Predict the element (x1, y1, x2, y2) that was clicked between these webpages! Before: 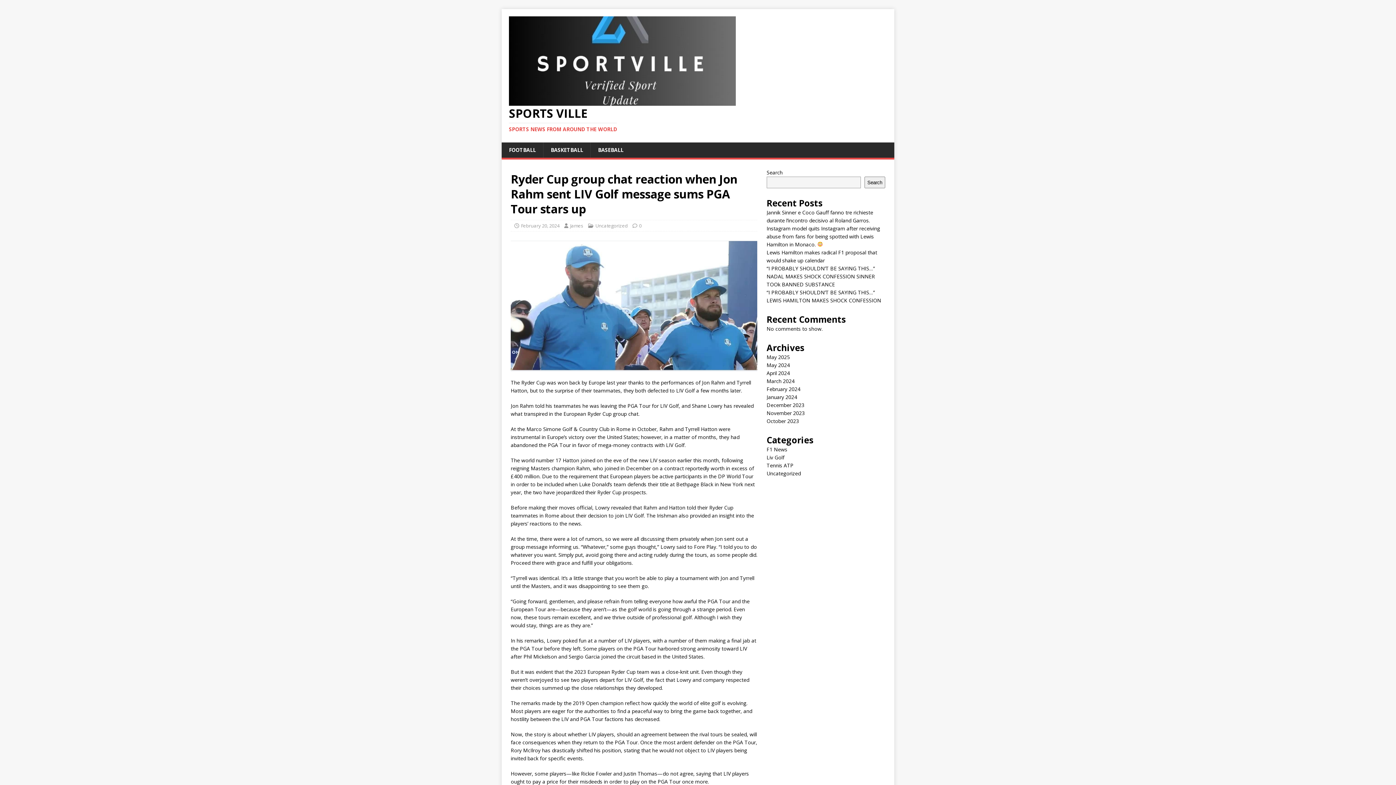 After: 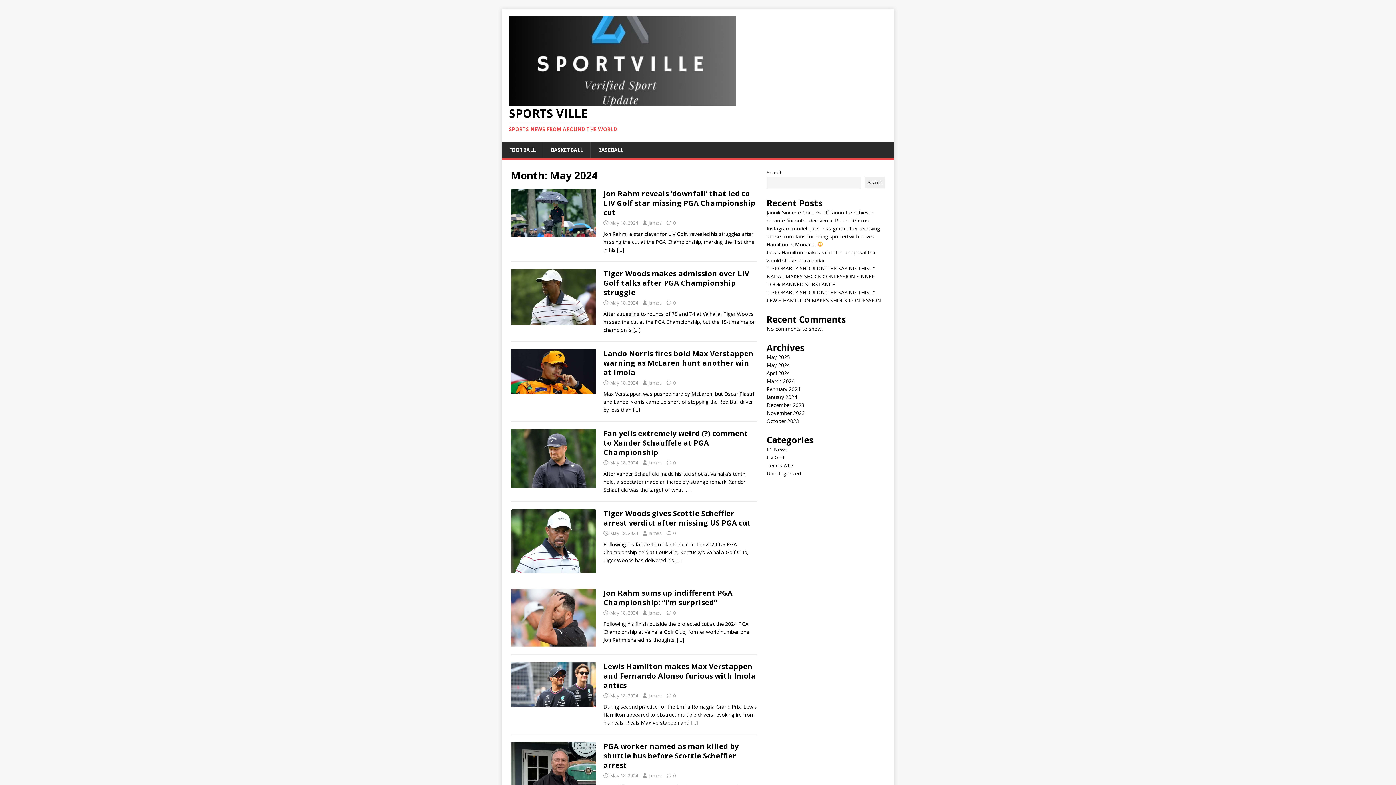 Action: label: May 2024 bbox: (766, 361, 790, 368)